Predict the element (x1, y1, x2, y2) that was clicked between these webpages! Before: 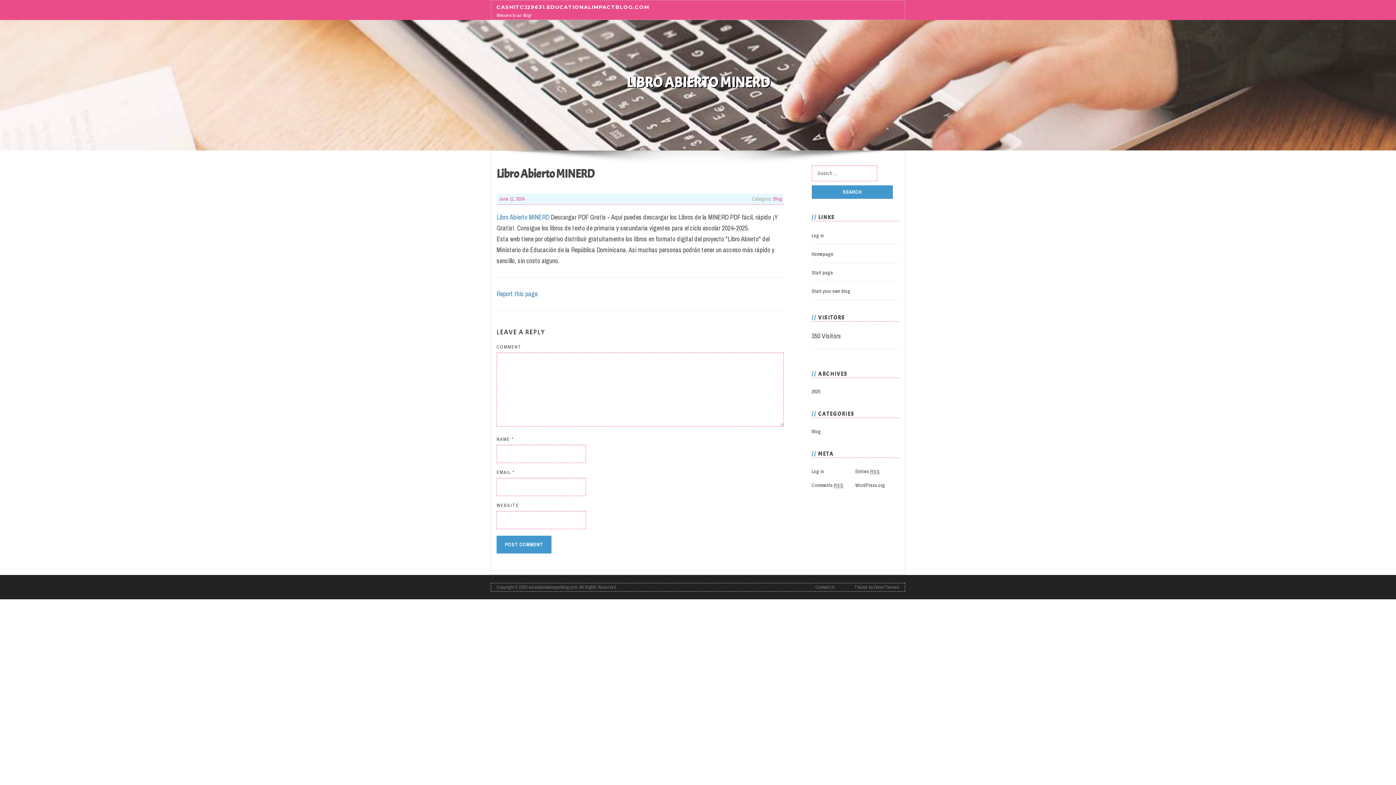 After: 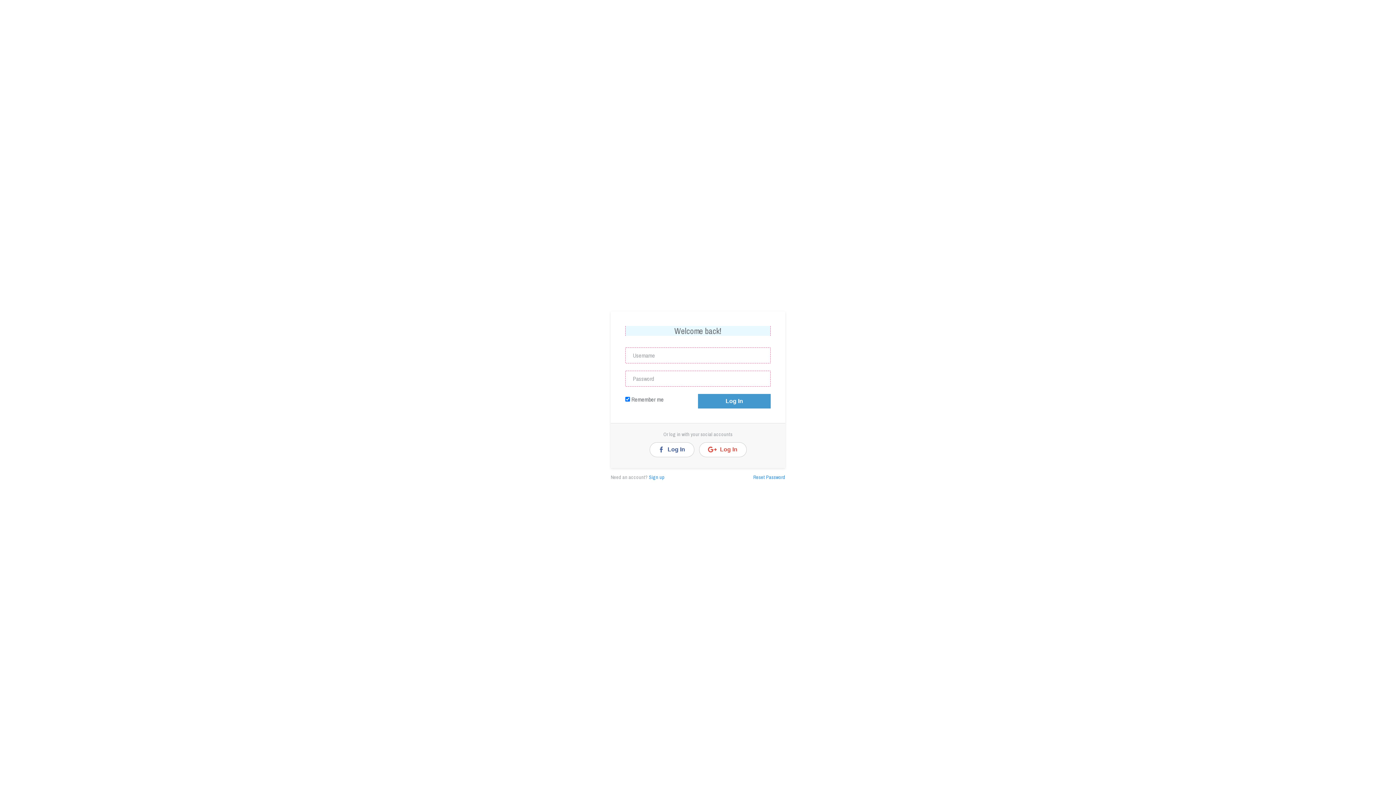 Action: label: Log in bbox: (811, 468, 824, 475)